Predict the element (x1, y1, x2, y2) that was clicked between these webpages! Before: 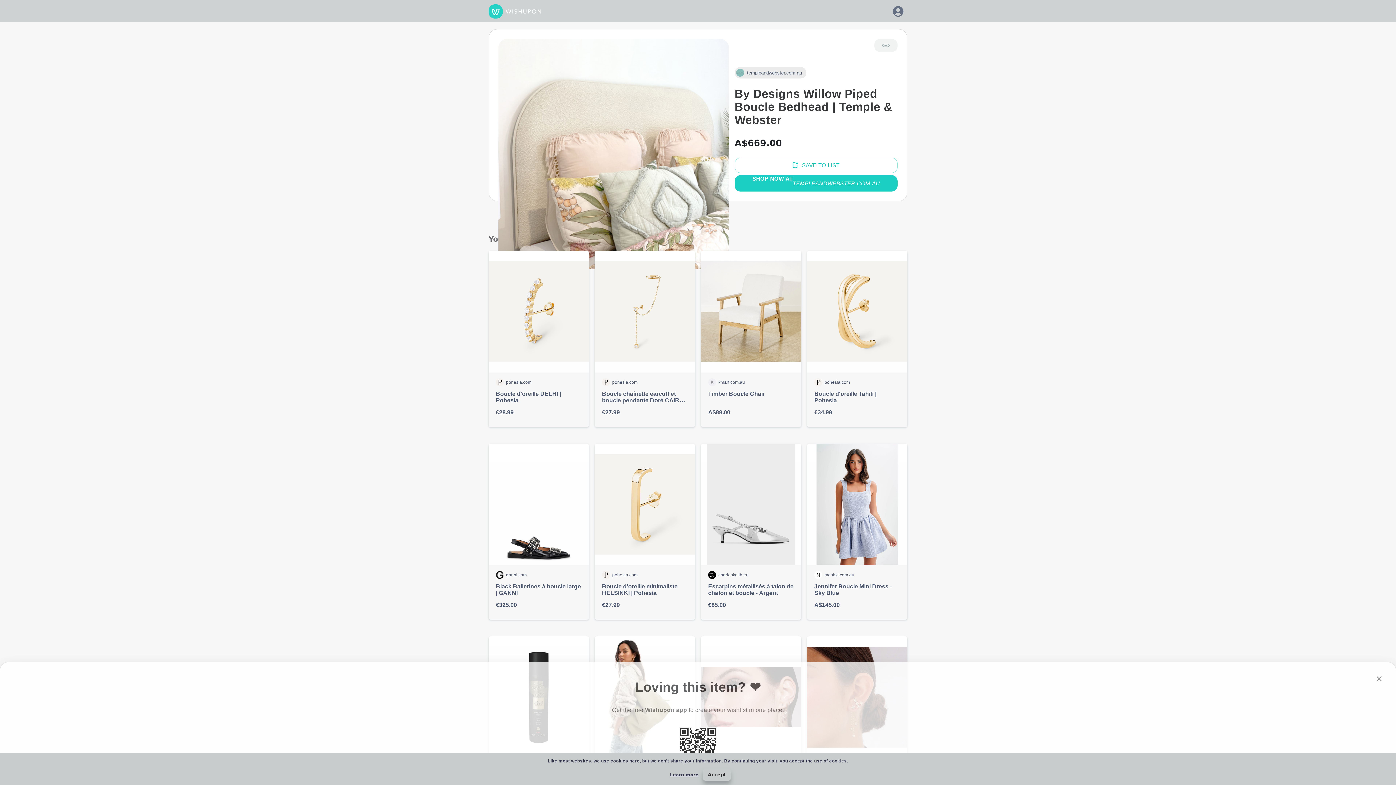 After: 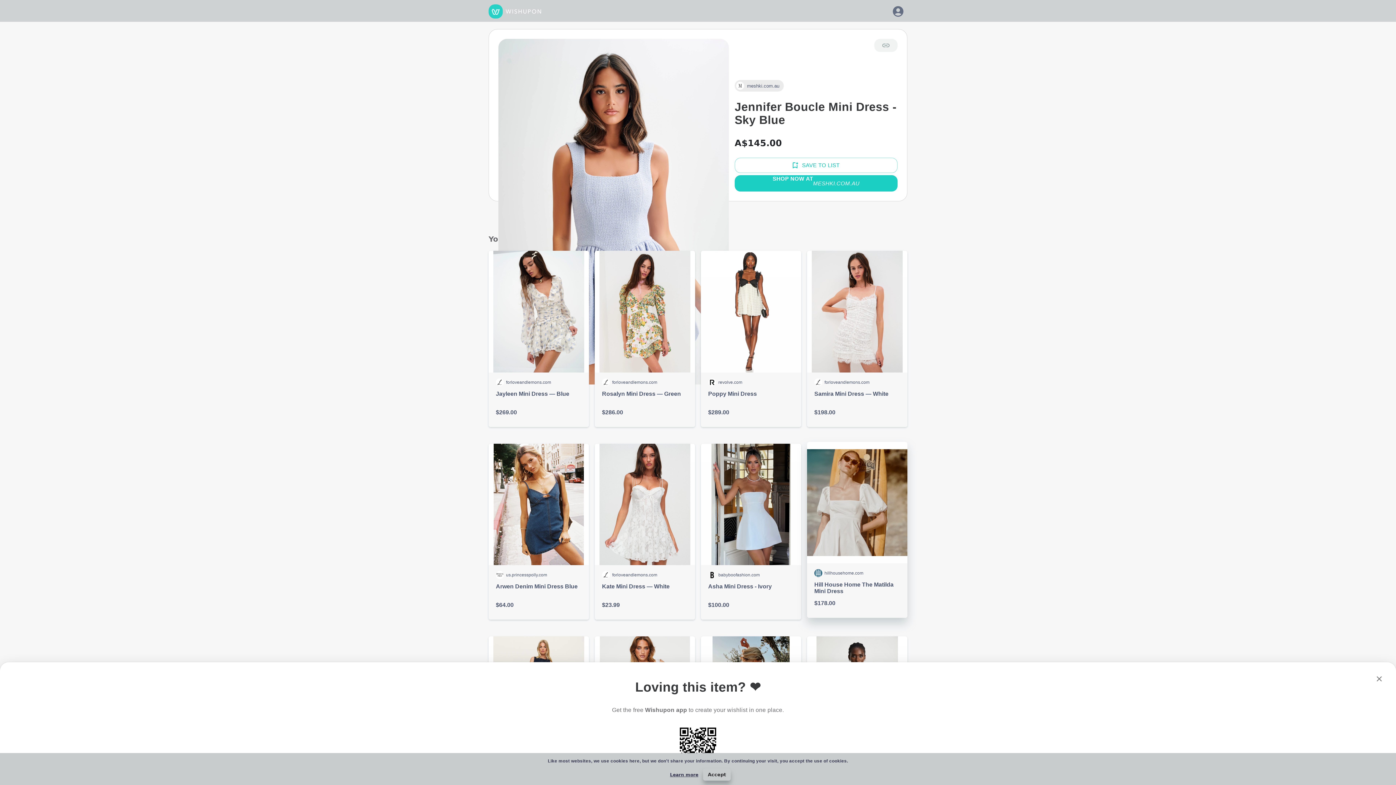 Action: bbox: (807, 443, 907, 620) label: meshki.com.au

Jennifer Boucle Mini Dress - Sky Blue

A$145.00